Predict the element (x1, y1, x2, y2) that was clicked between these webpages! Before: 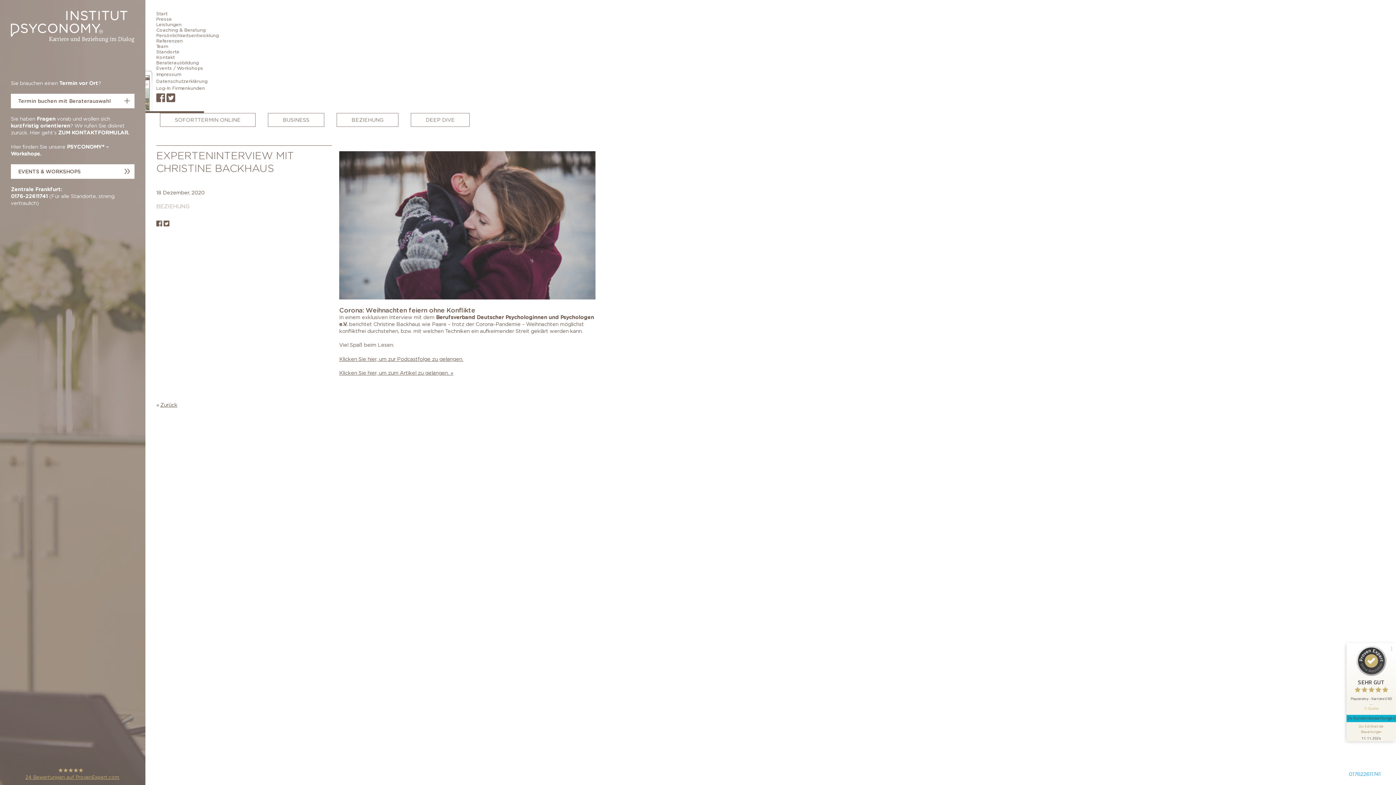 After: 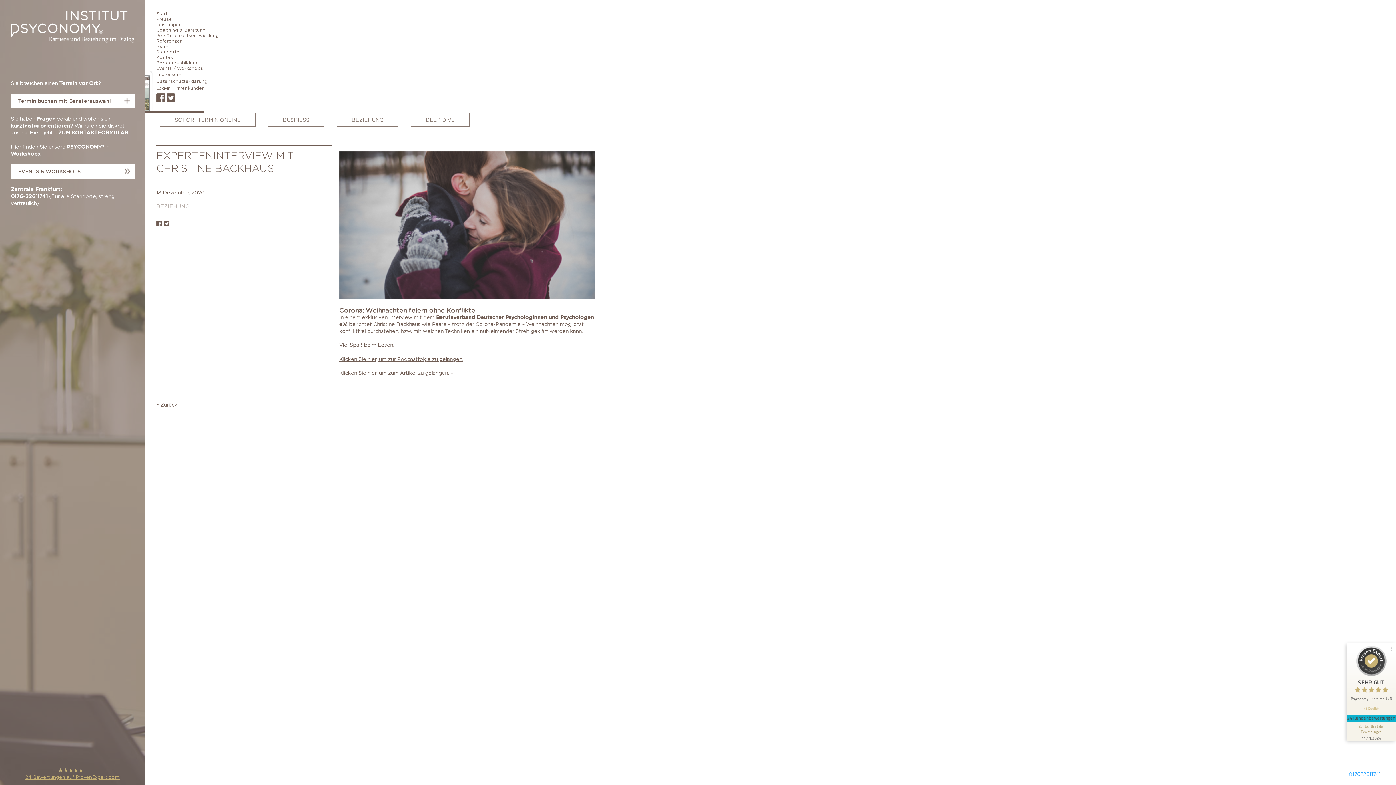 Action: label: Psyconomy - Karriere UND Liebesglück - II Psychologisch fundiertes Coaching &Paartherapie für Einzelpersonen,Singles und Paare
hat 4,92 von 5 Sternen
24 Bewertungen auf ProvenExpert.com bbox: (25, 767, 119, 781)